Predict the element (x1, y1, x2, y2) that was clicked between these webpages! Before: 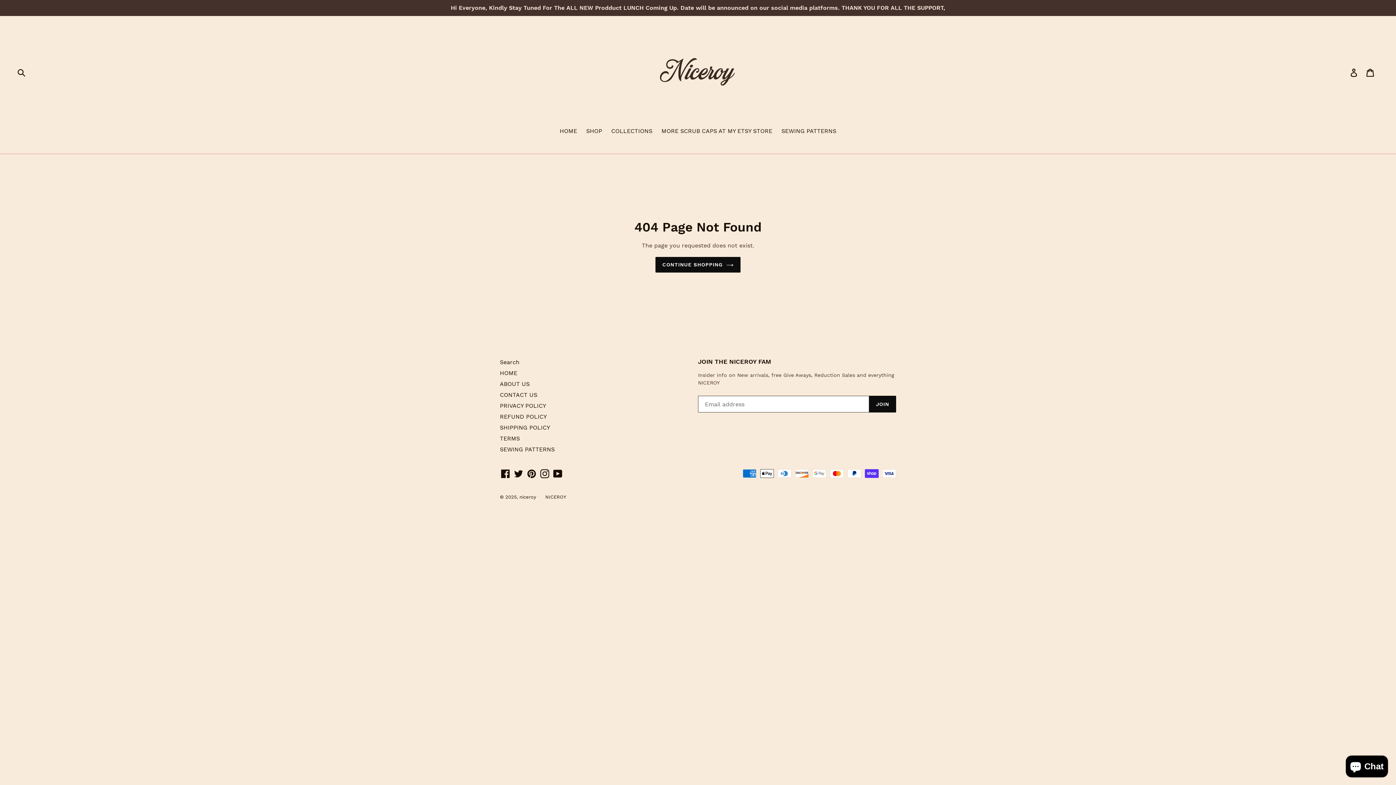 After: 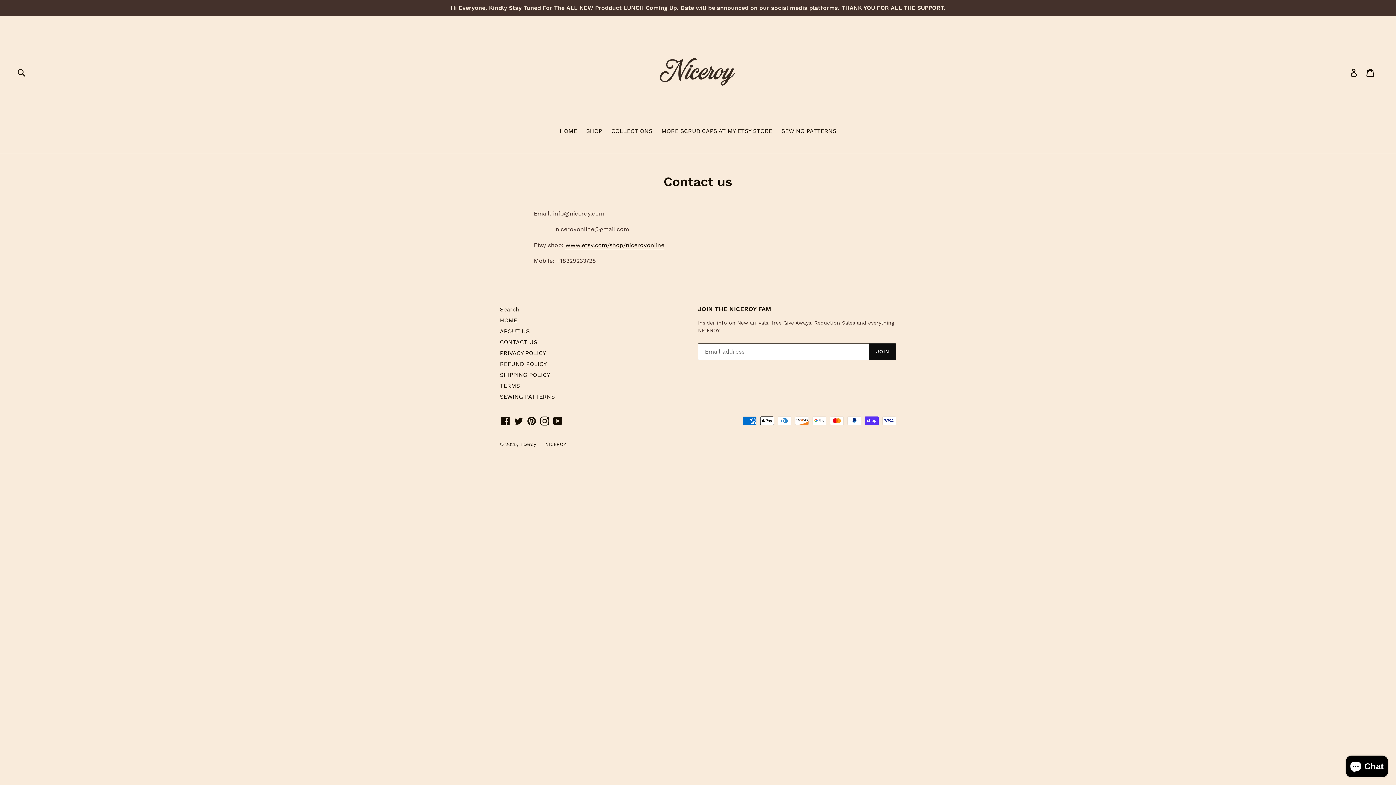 Action: label: CONTACT US bbox: (500, 391, 537, 398)